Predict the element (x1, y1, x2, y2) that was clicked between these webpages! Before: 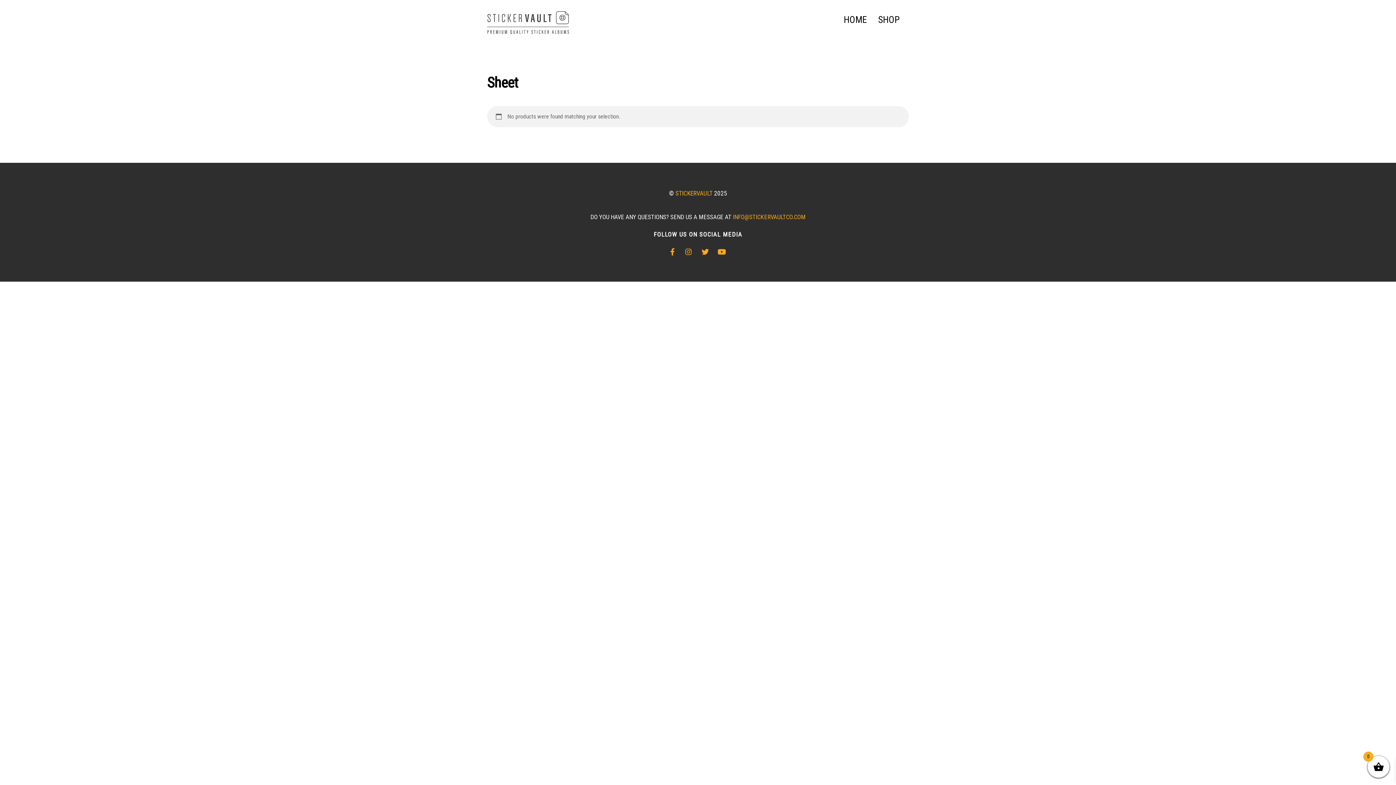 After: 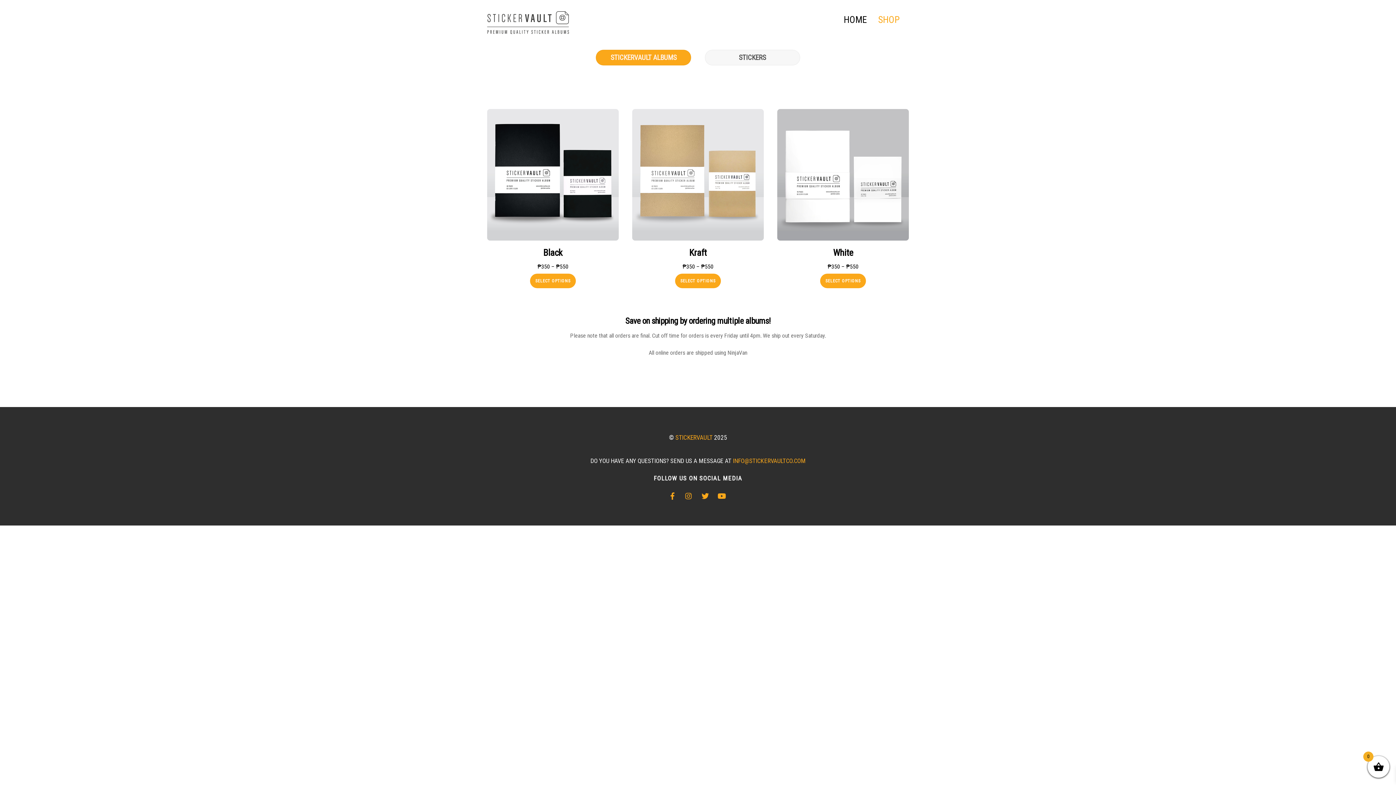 Action: bbox: (872, 9, 905, 29) label: SHOP